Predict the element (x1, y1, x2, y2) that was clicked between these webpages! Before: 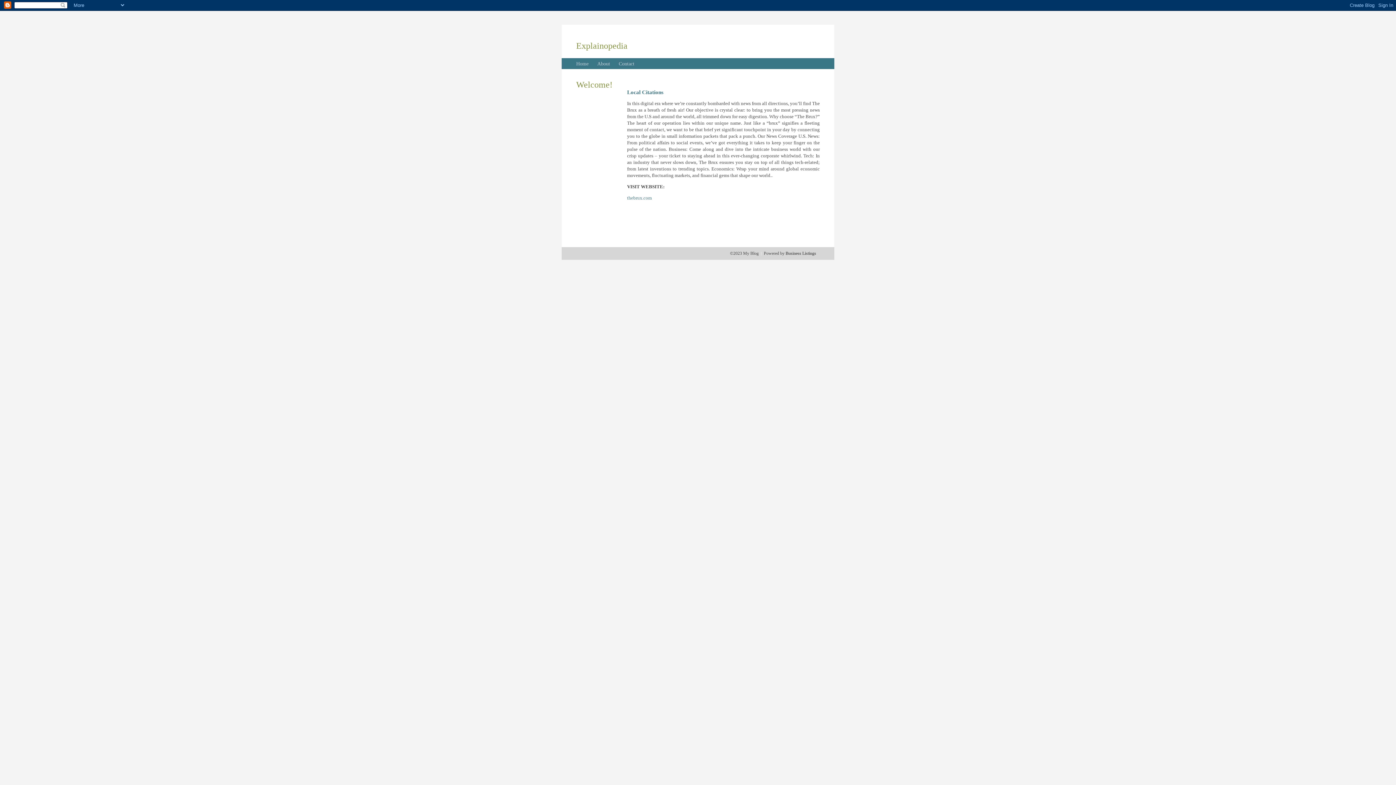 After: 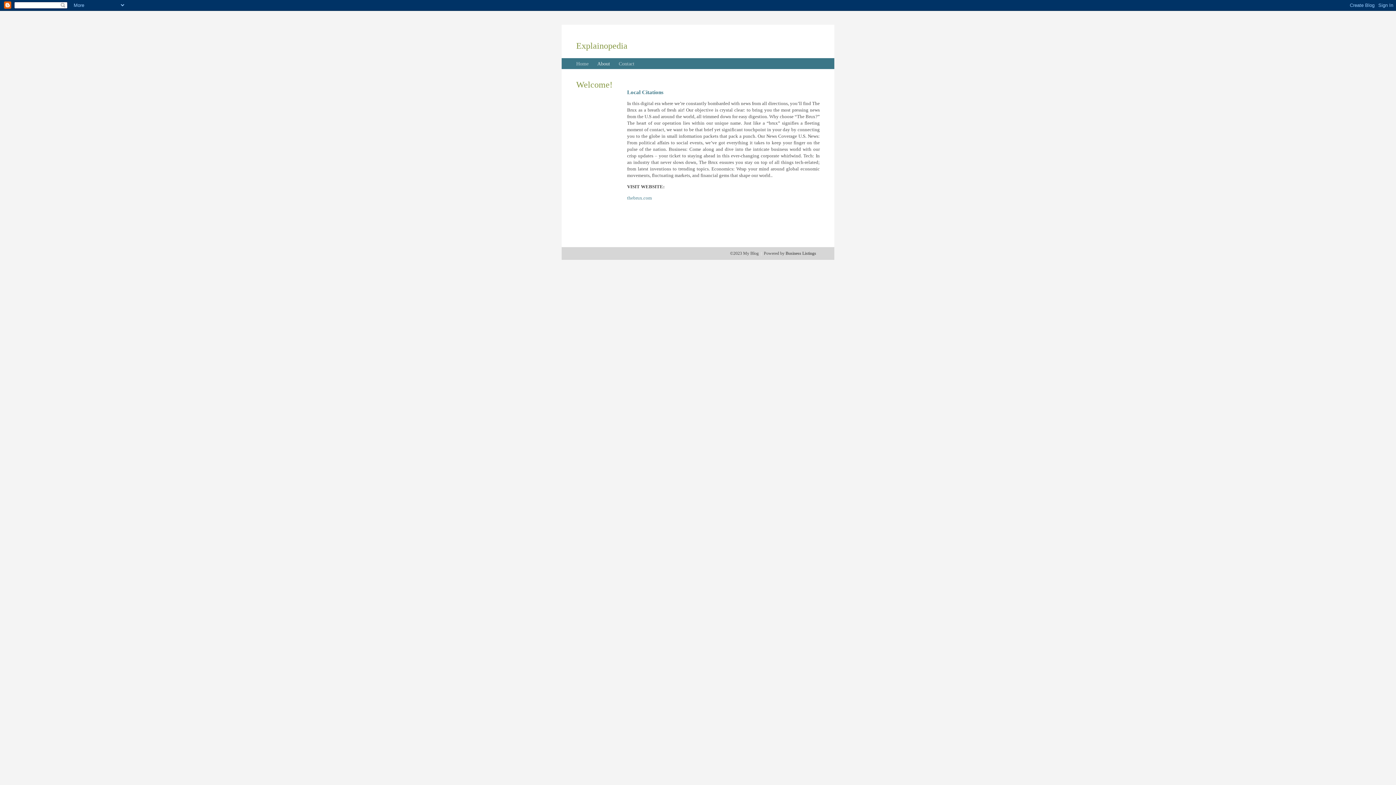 Action: label: About bbox: (597, 61, 610, 66)